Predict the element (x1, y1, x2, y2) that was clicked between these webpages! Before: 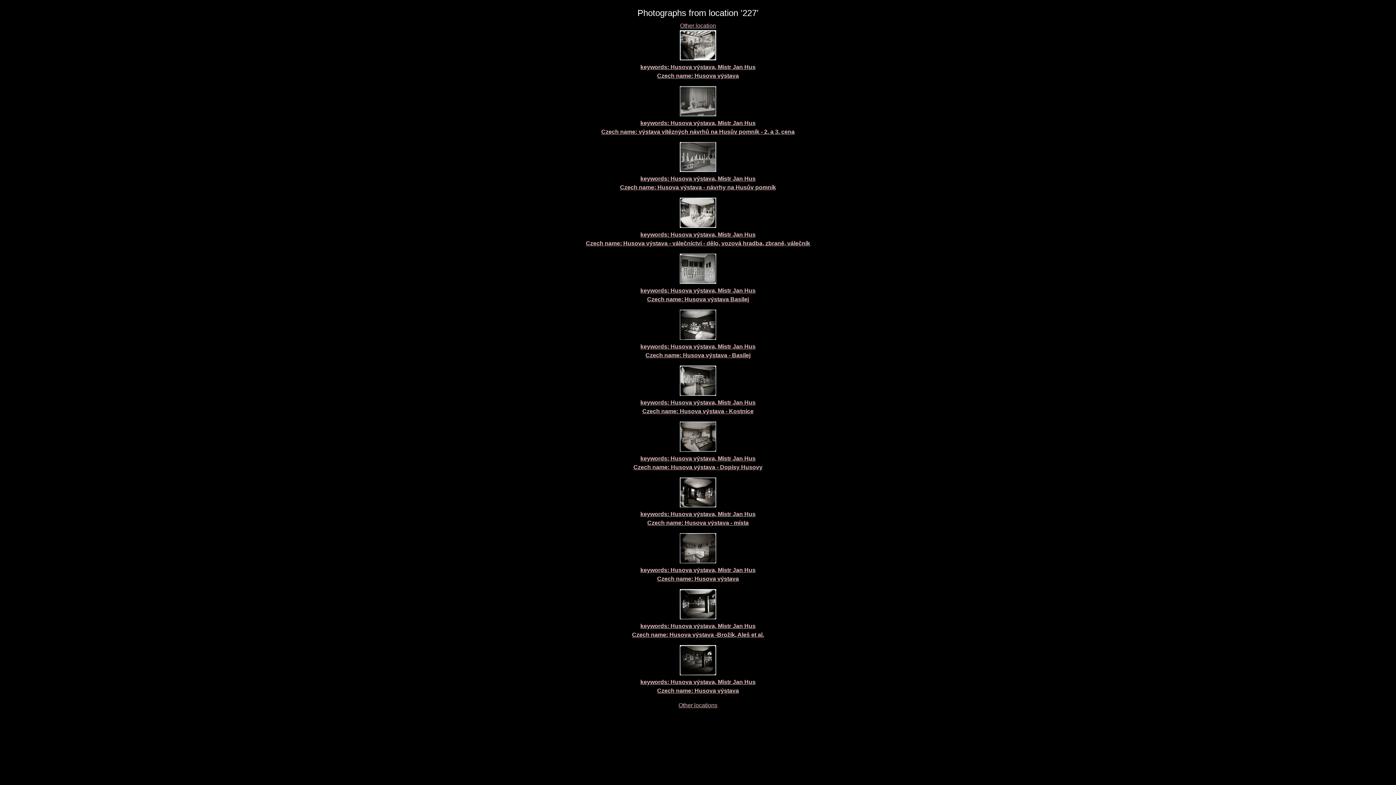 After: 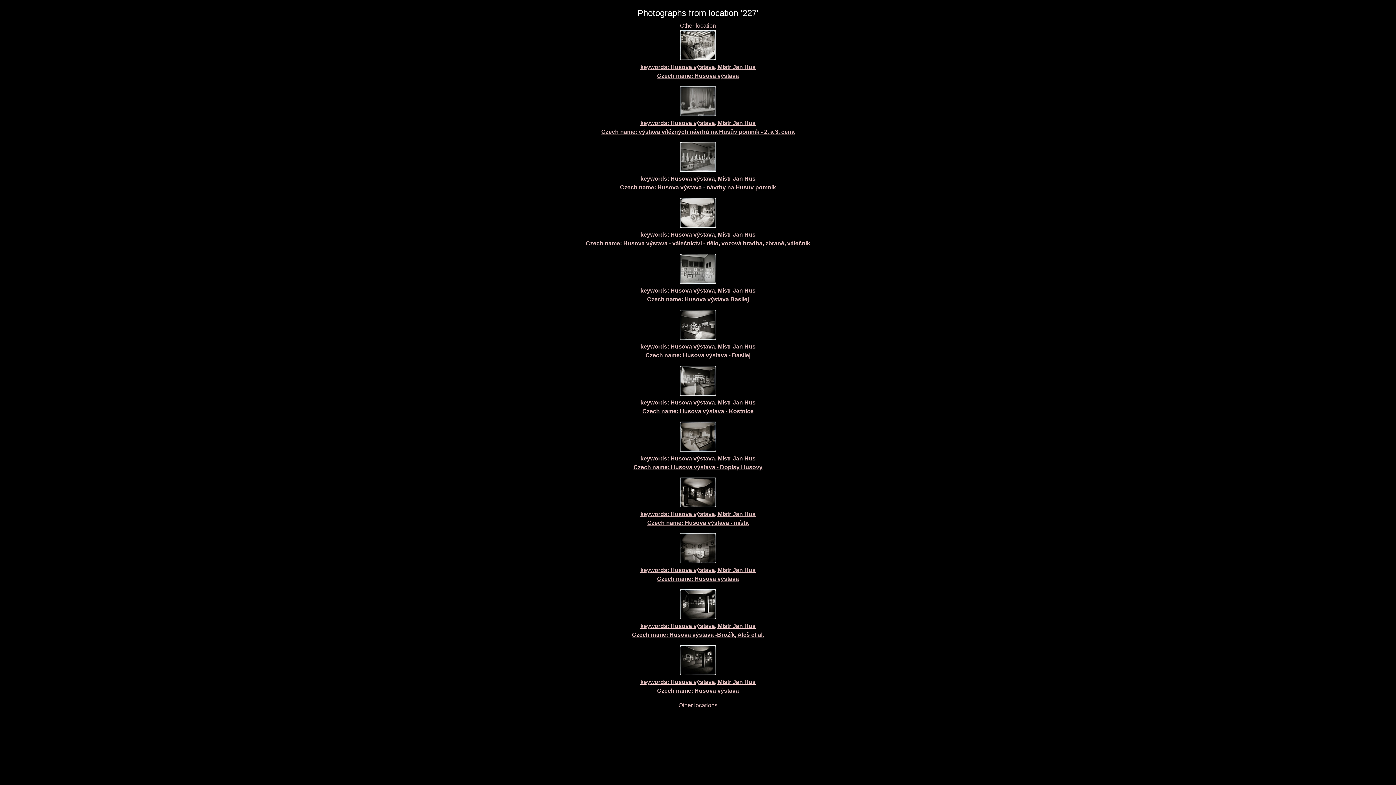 Action: label: 
keywords: Husova výstava, Mistr Jan Hus
Czech name: Husova výstava - návrhy na Husův pomník bbox: (620, 166, 776, 190)